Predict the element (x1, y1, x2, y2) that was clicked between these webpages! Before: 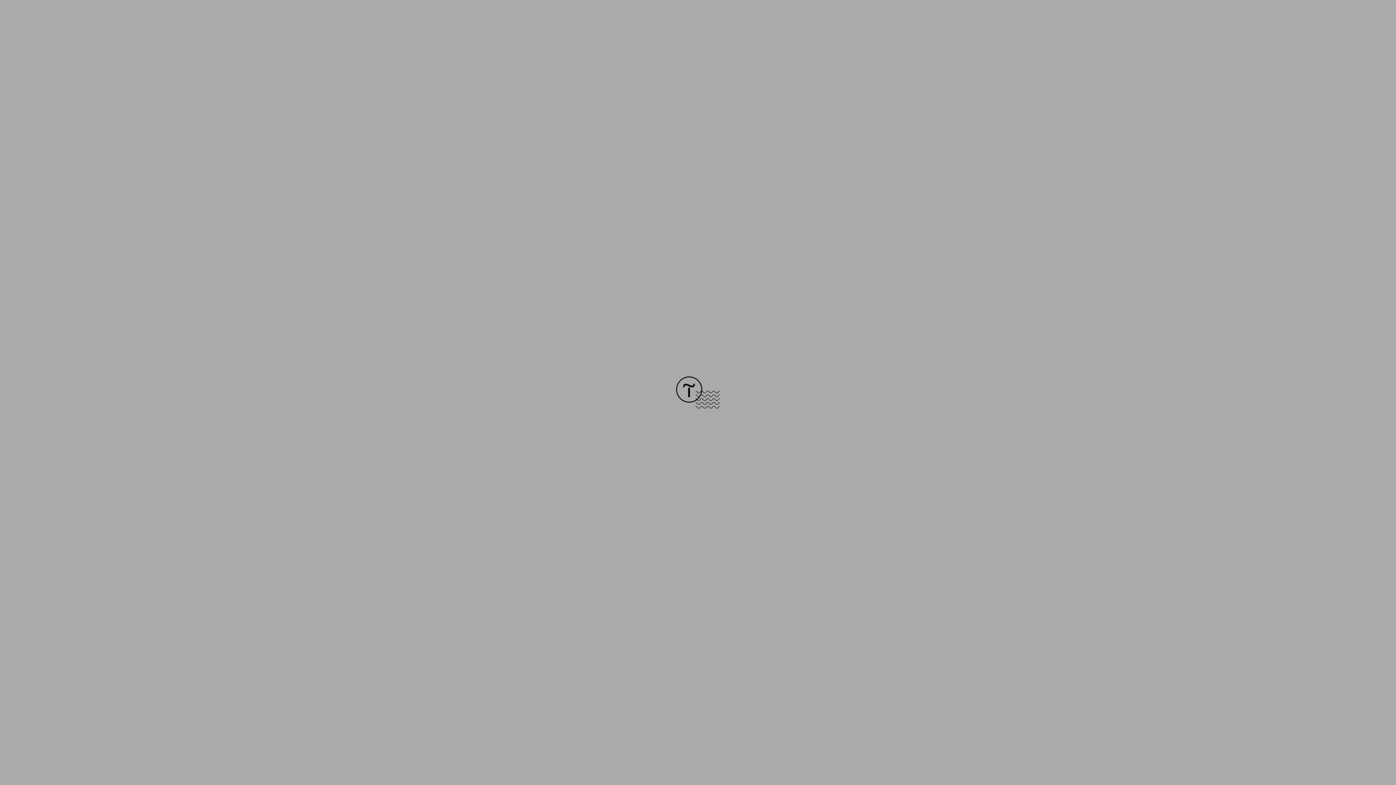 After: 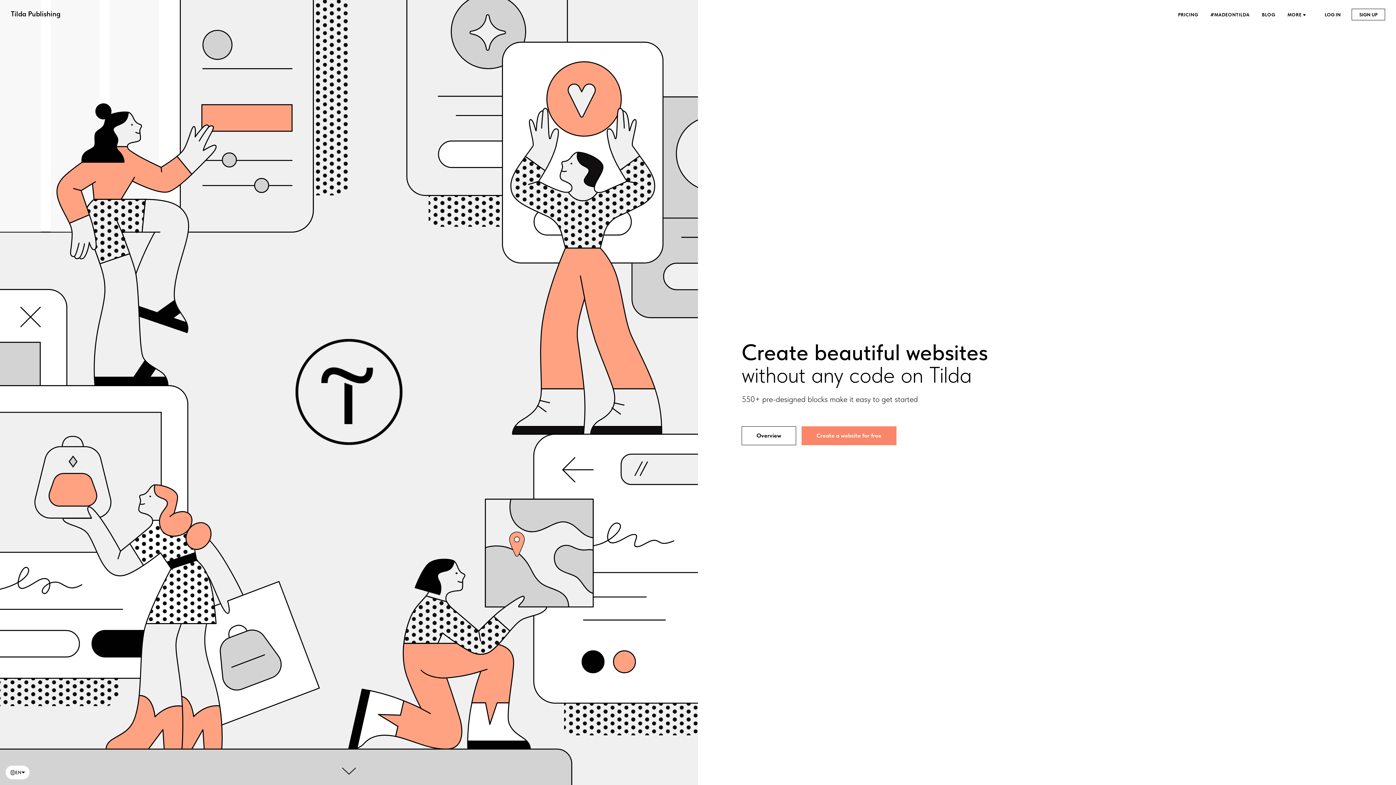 Action: bbox: (676, 403, 720, 409)